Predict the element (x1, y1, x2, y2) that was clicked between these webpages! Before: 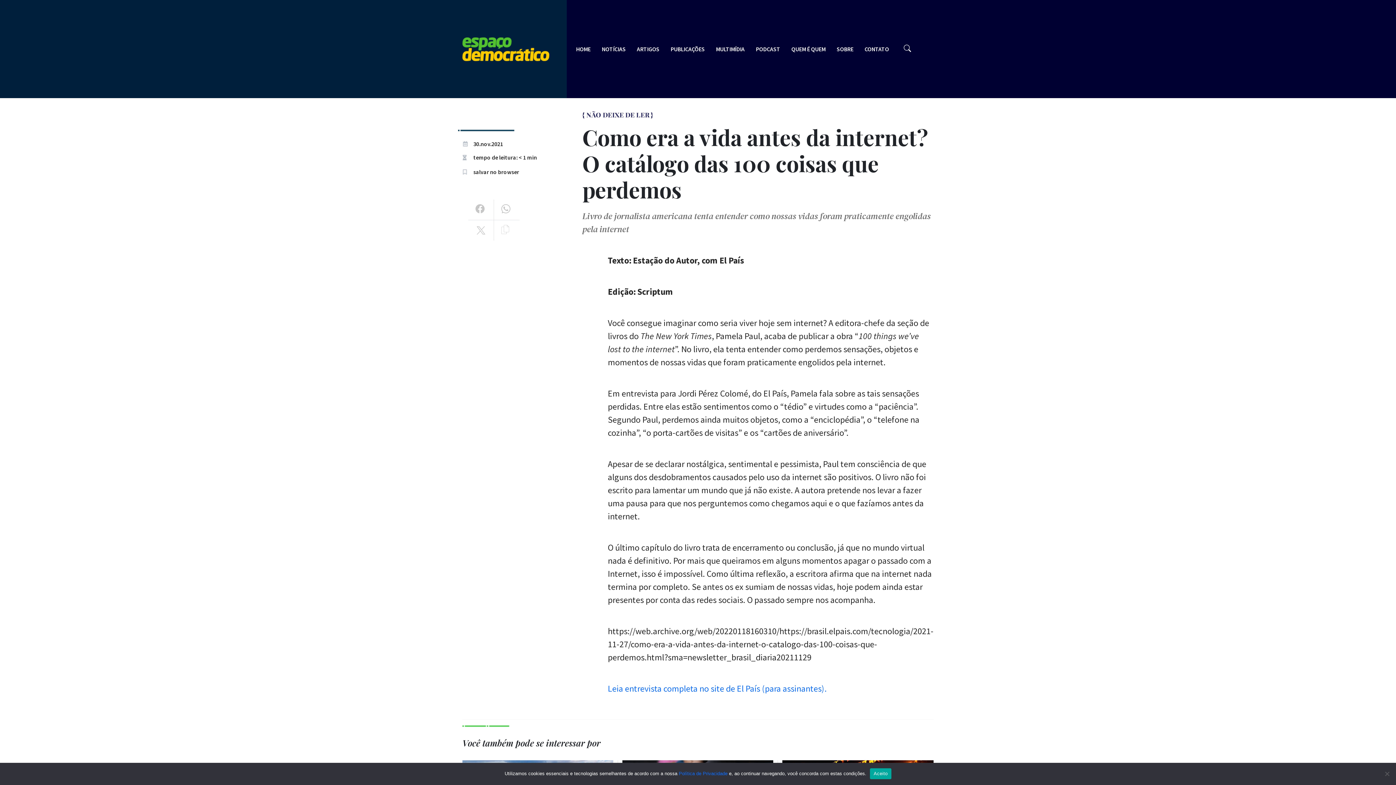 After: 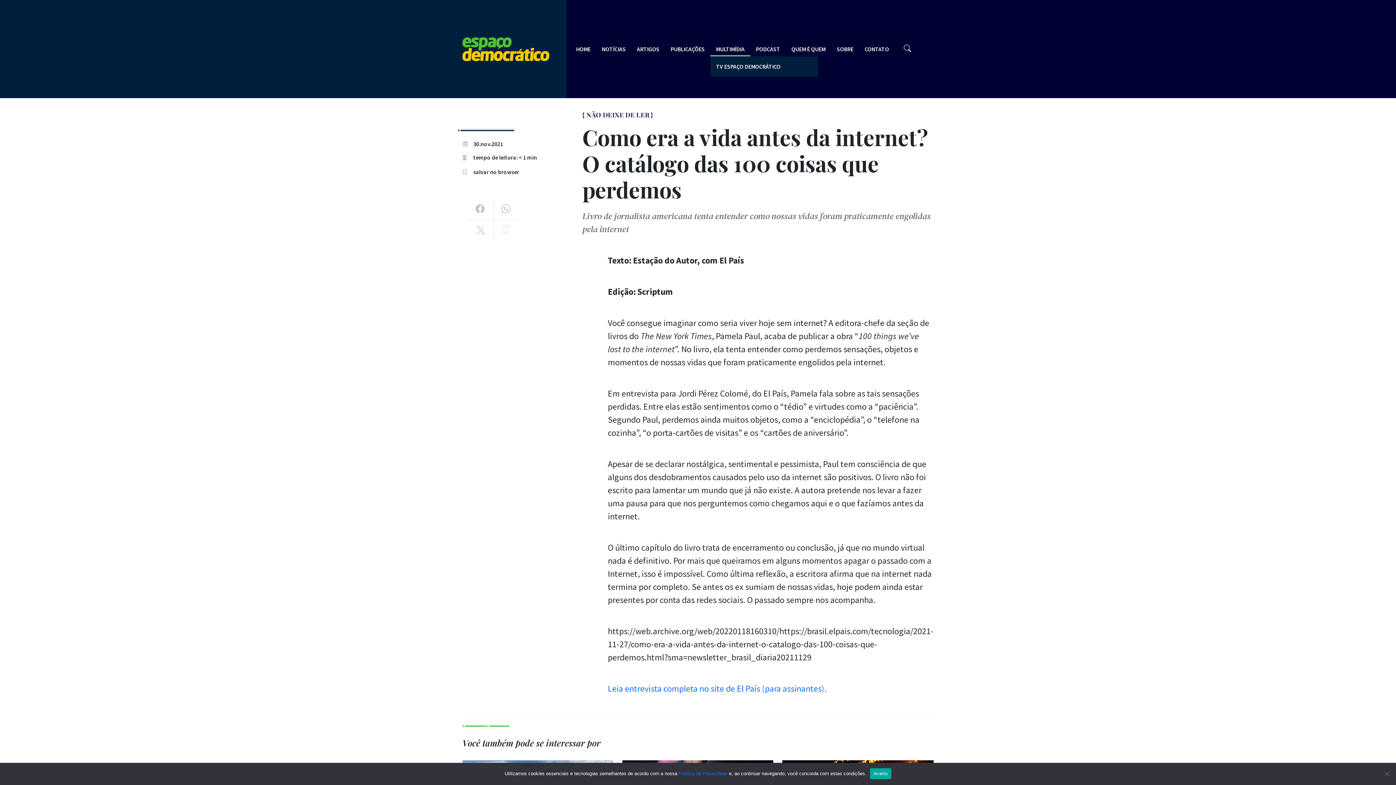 Action: label: MULTIMÍDIA bbox: (710, 41, 750, 56)